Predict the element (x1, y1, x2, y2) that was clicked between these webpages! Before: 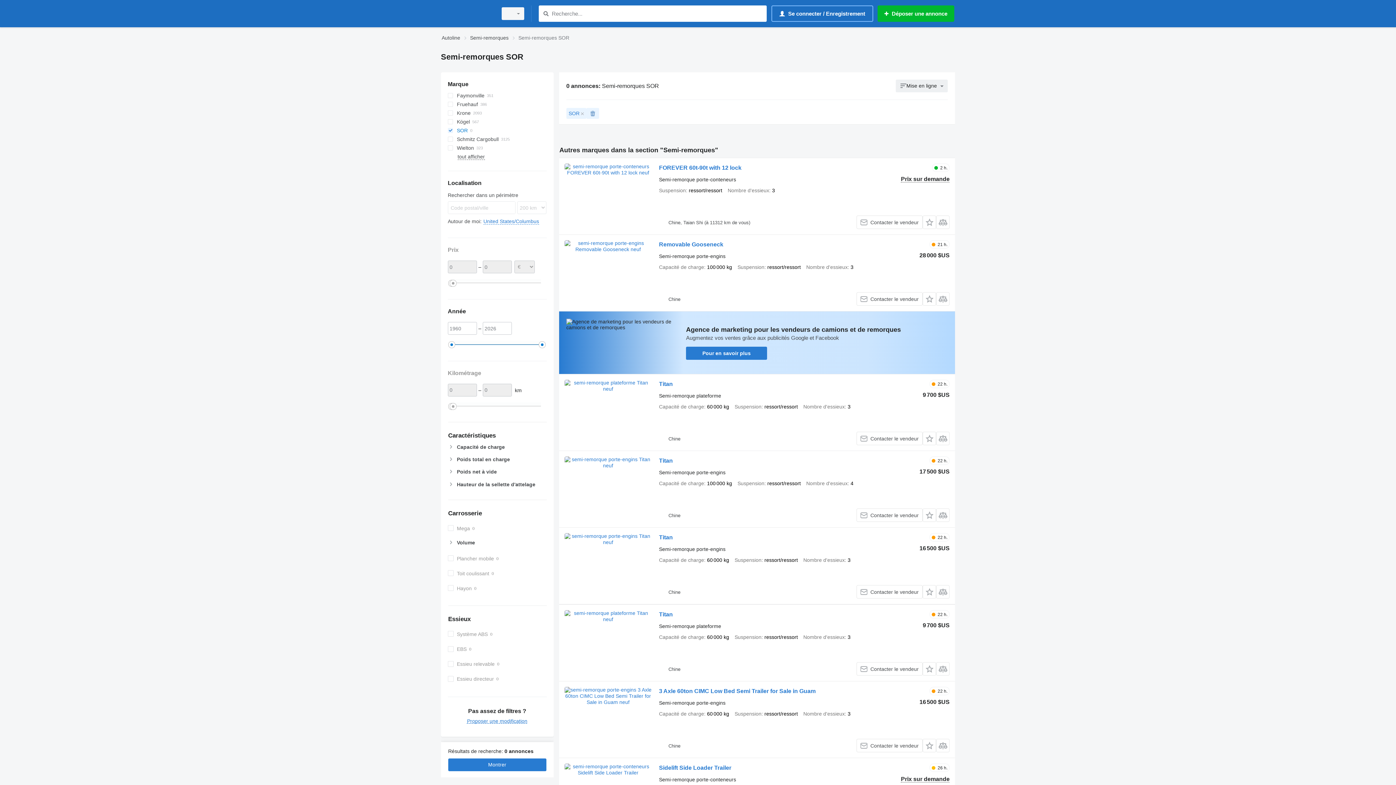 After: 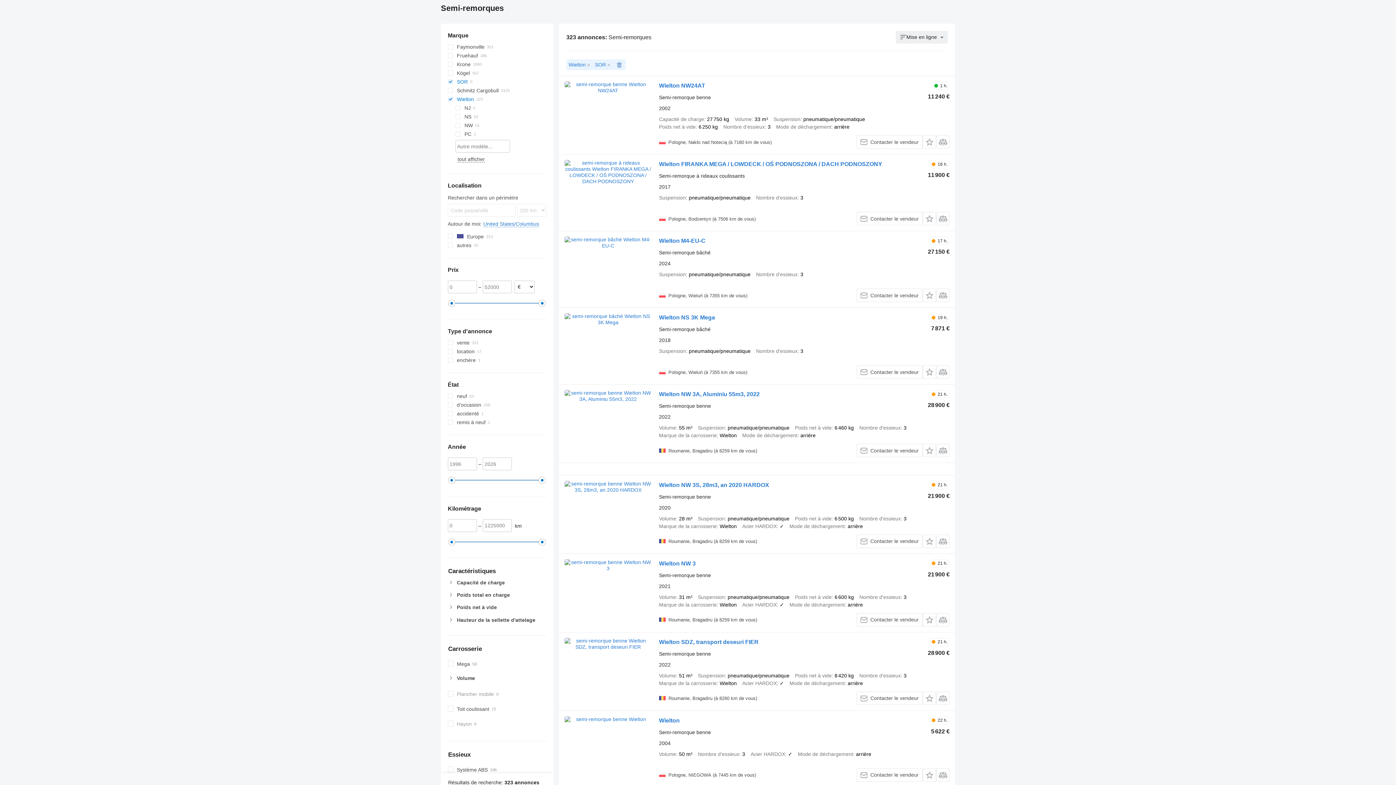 Action: label: Wielton bbox: (447, 143, 546, 152)